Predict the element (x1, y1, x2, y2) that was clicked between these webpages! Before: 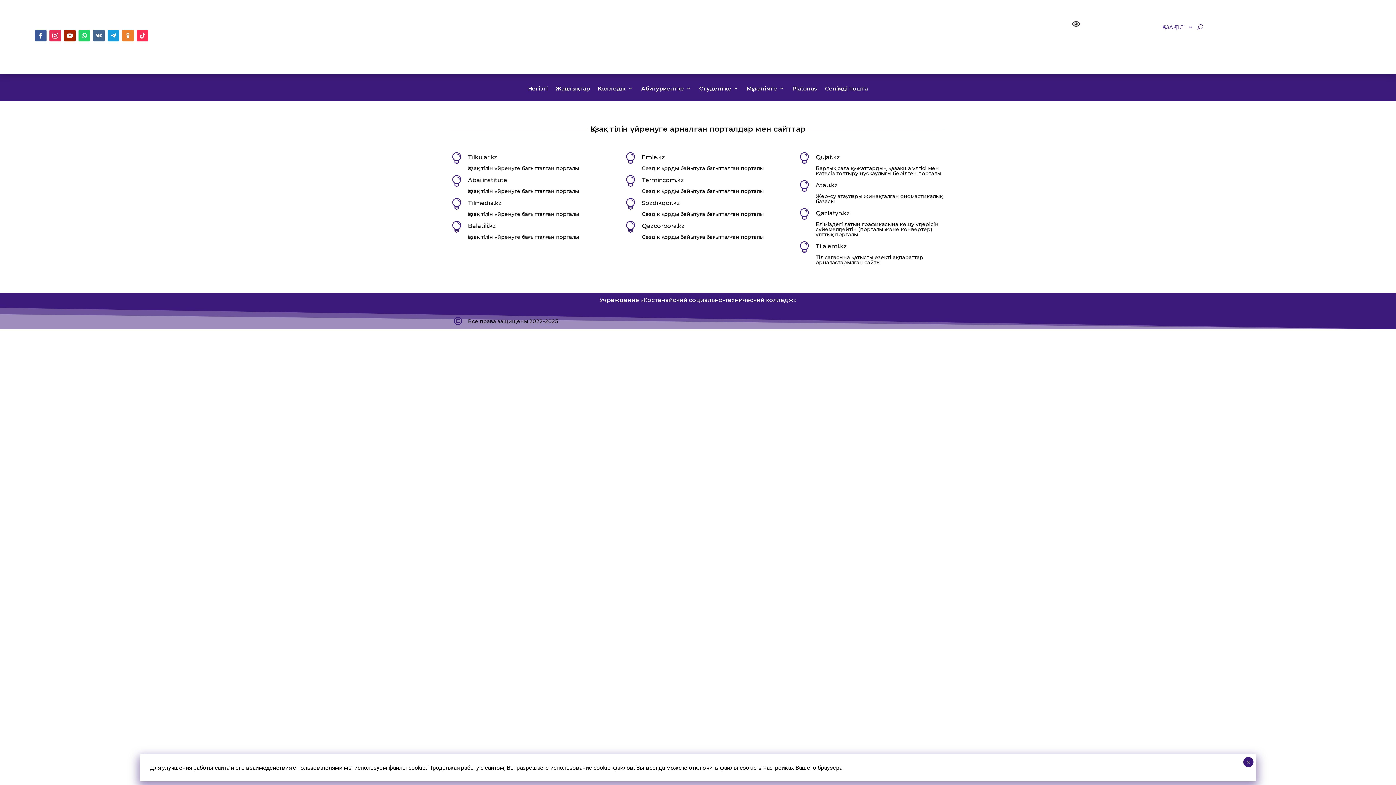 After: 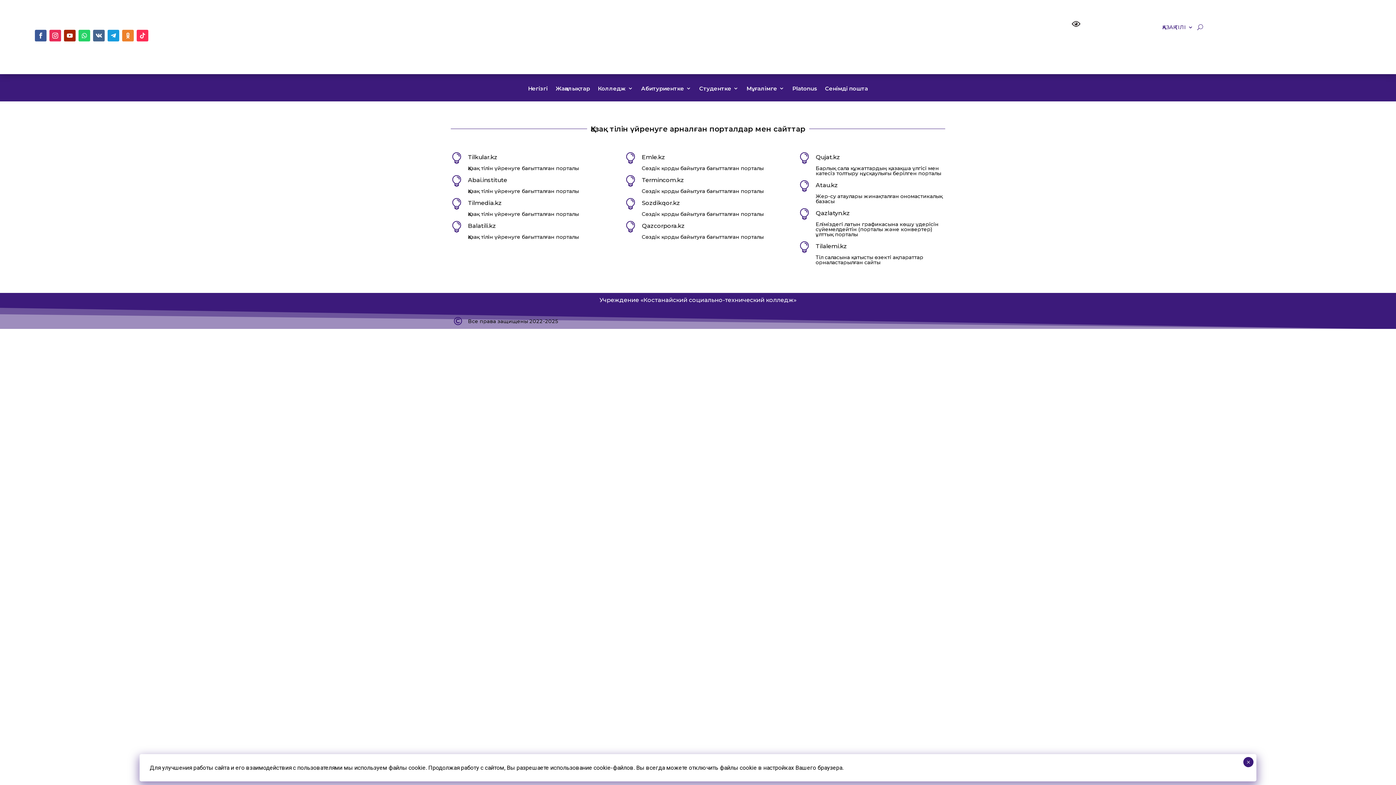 Action: bbox: (136, 29, 148, 41)